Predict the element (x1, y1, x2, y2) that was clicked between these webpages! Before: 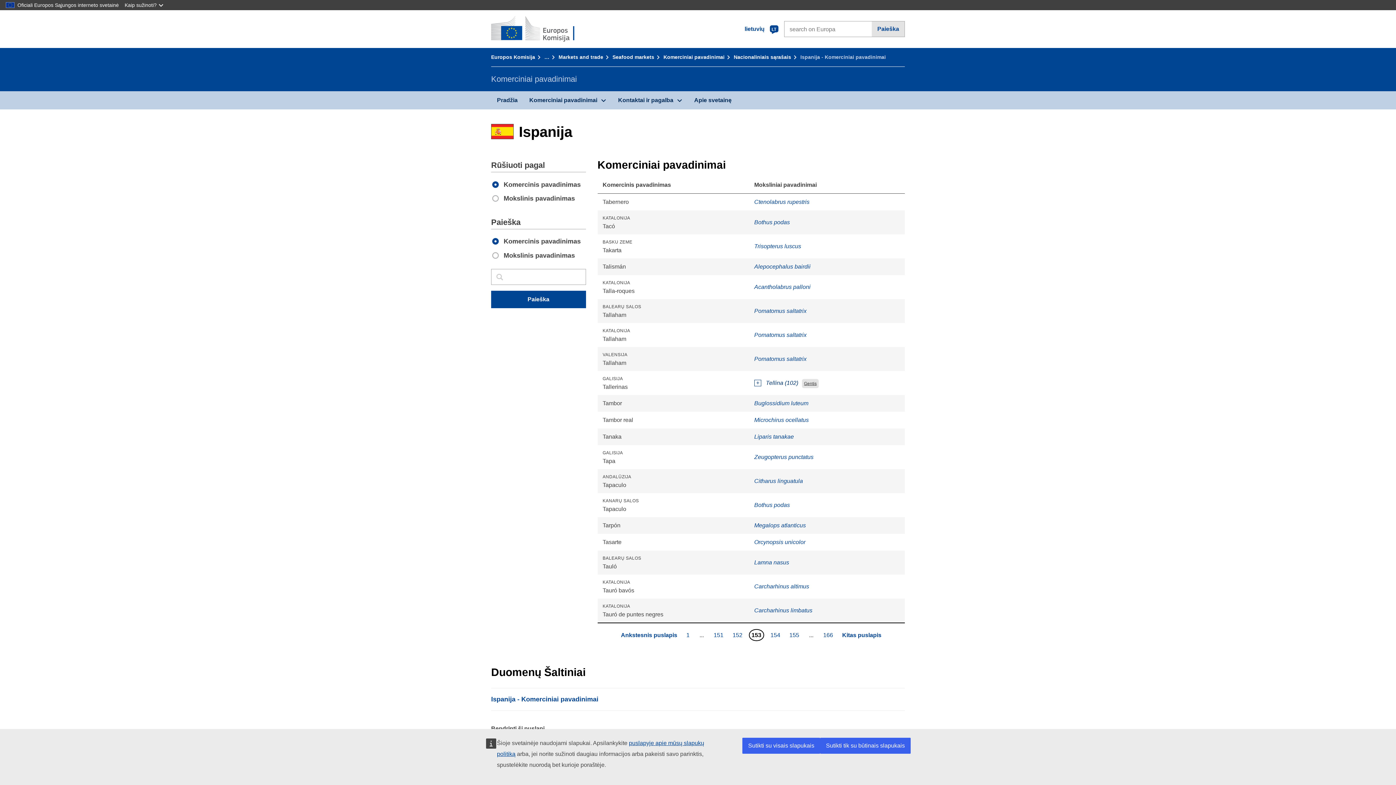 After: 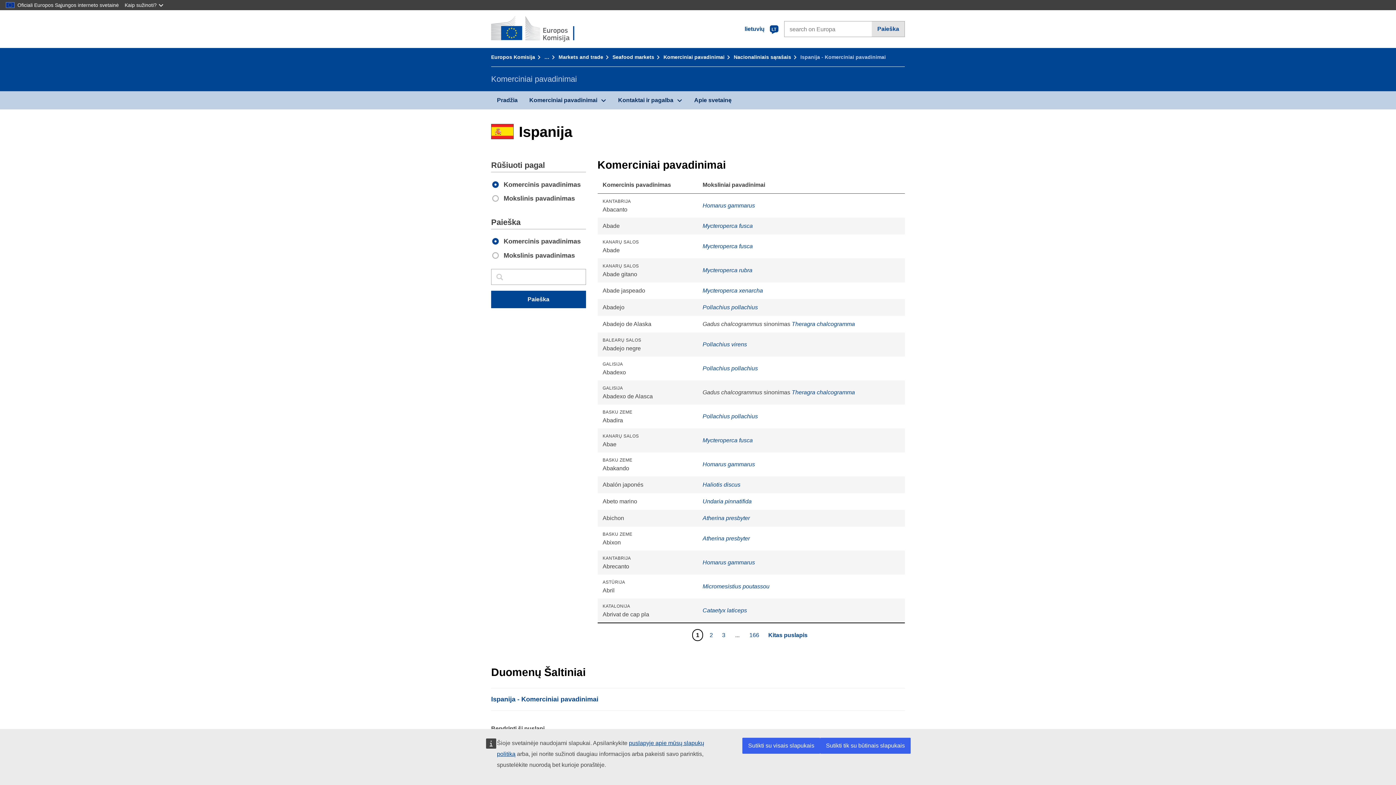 Action: label: 1
Puslapis bbox: (684, 630, 691, 640)